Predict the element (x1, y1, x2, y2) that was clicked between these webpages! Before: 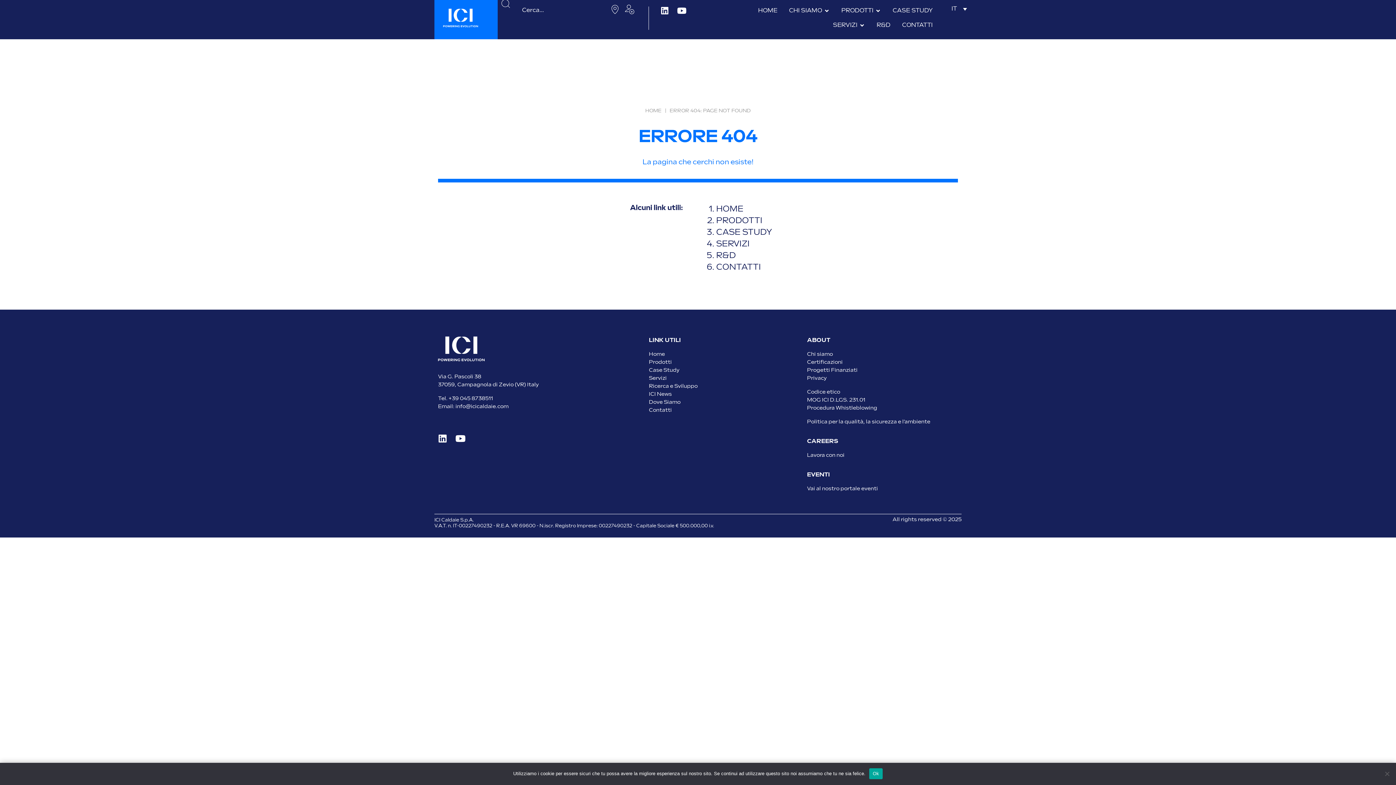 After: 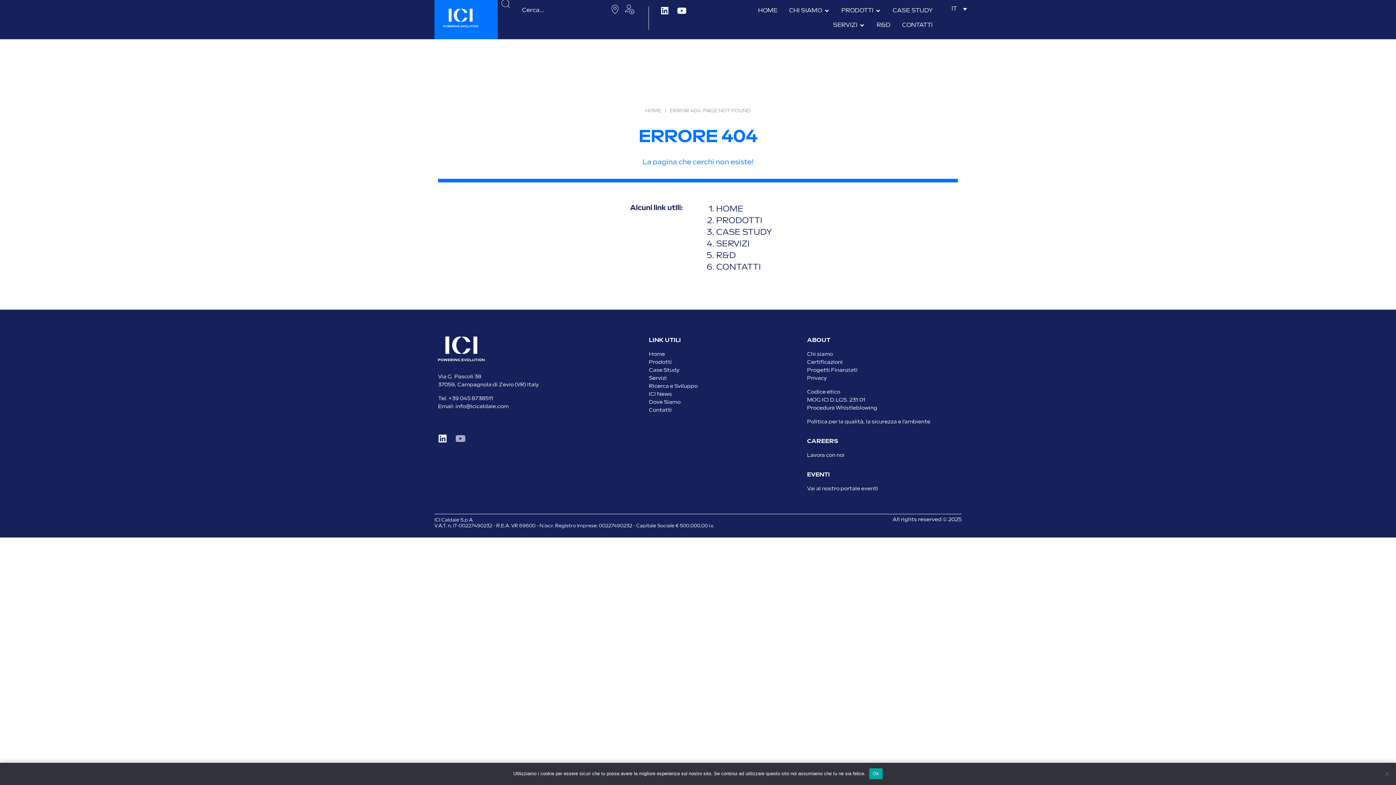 Action: bbox: (456, 434, 465, 443) label: Youtube